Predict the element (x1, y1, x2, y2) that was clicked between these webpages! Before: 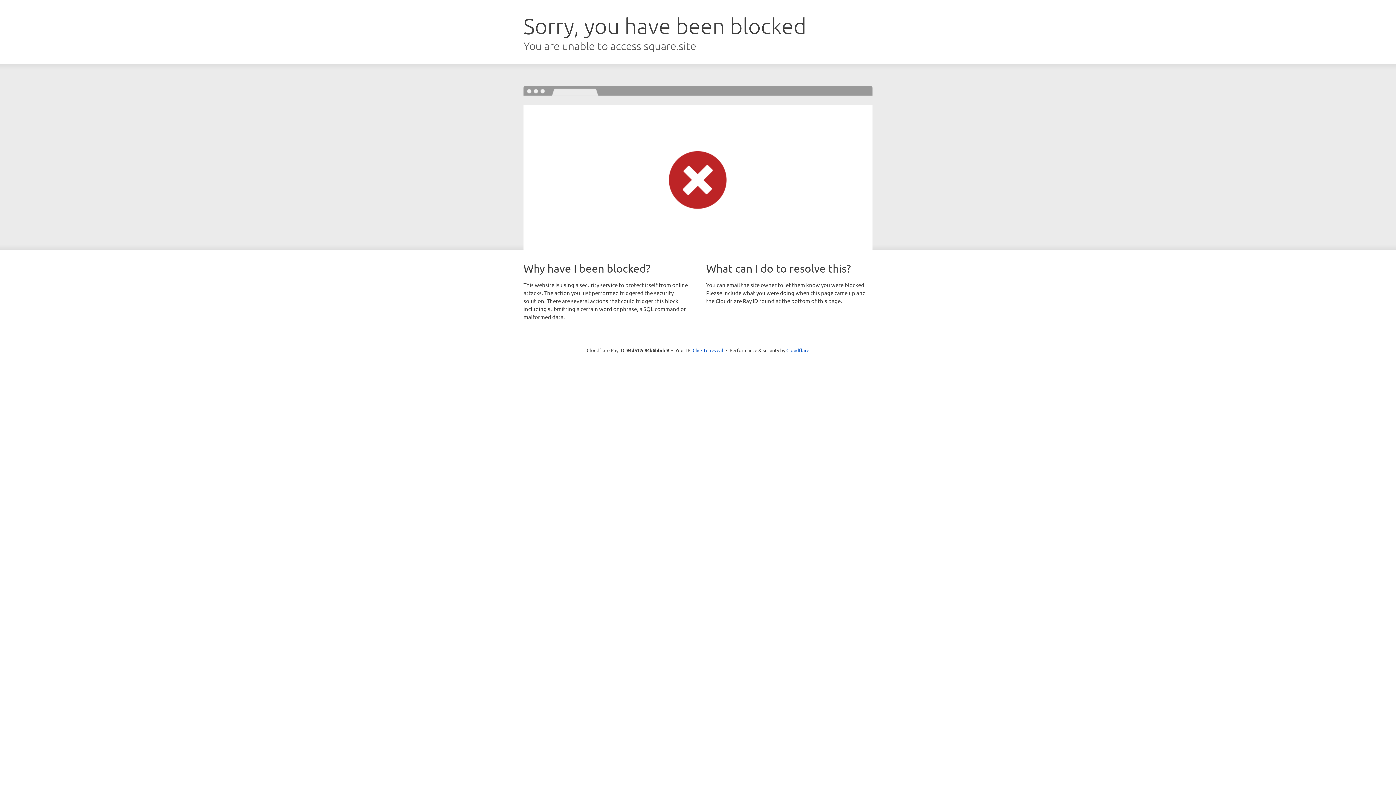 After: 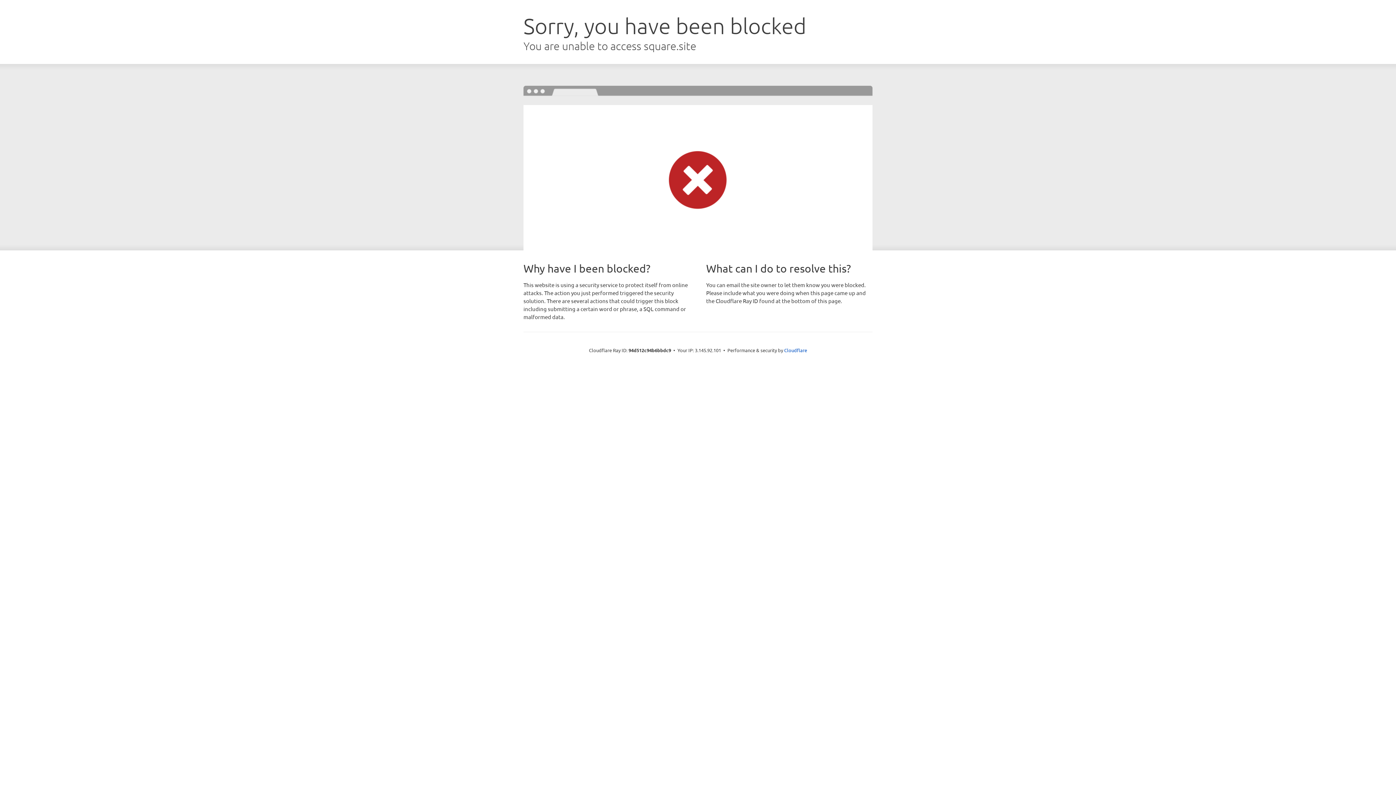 Action: bbox: (692, 346, 723, 353) label: Click to reveal